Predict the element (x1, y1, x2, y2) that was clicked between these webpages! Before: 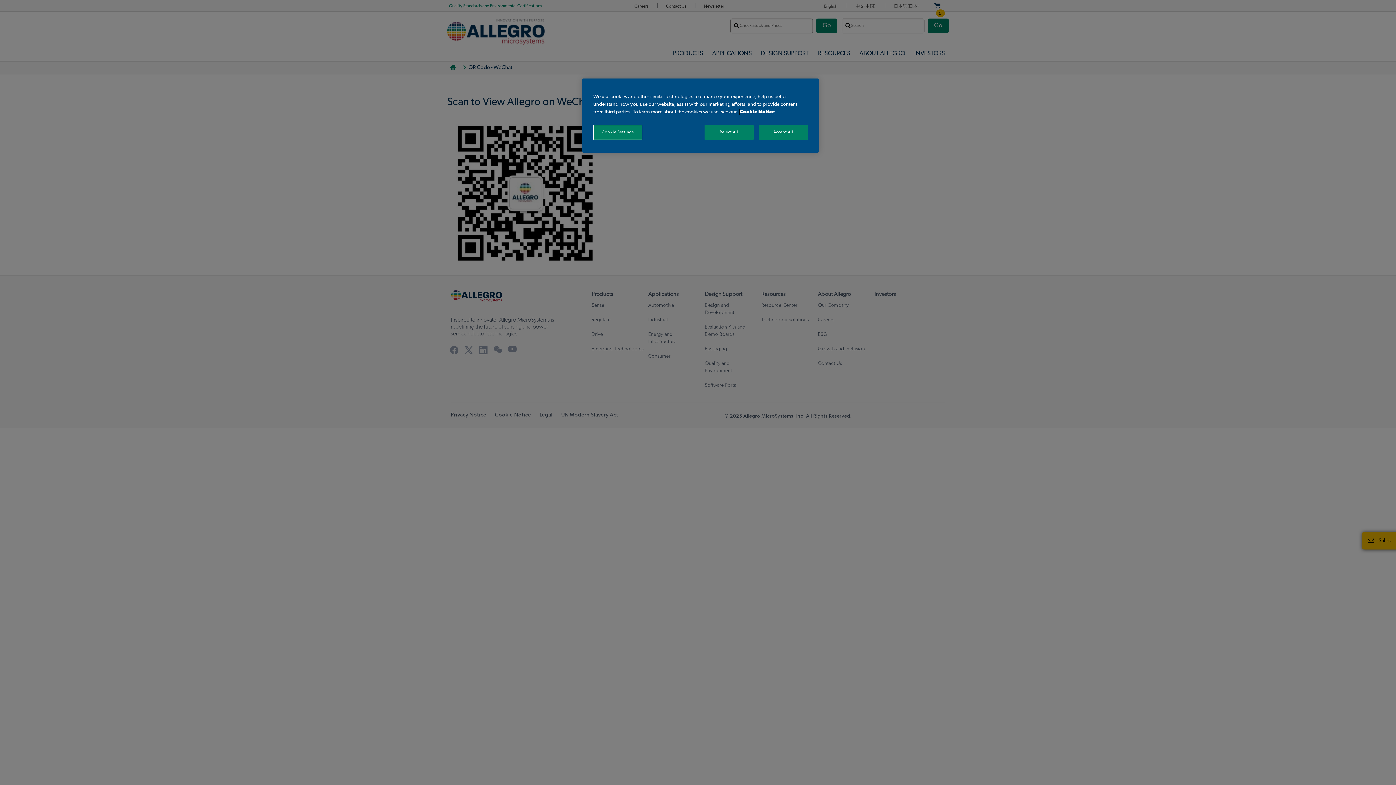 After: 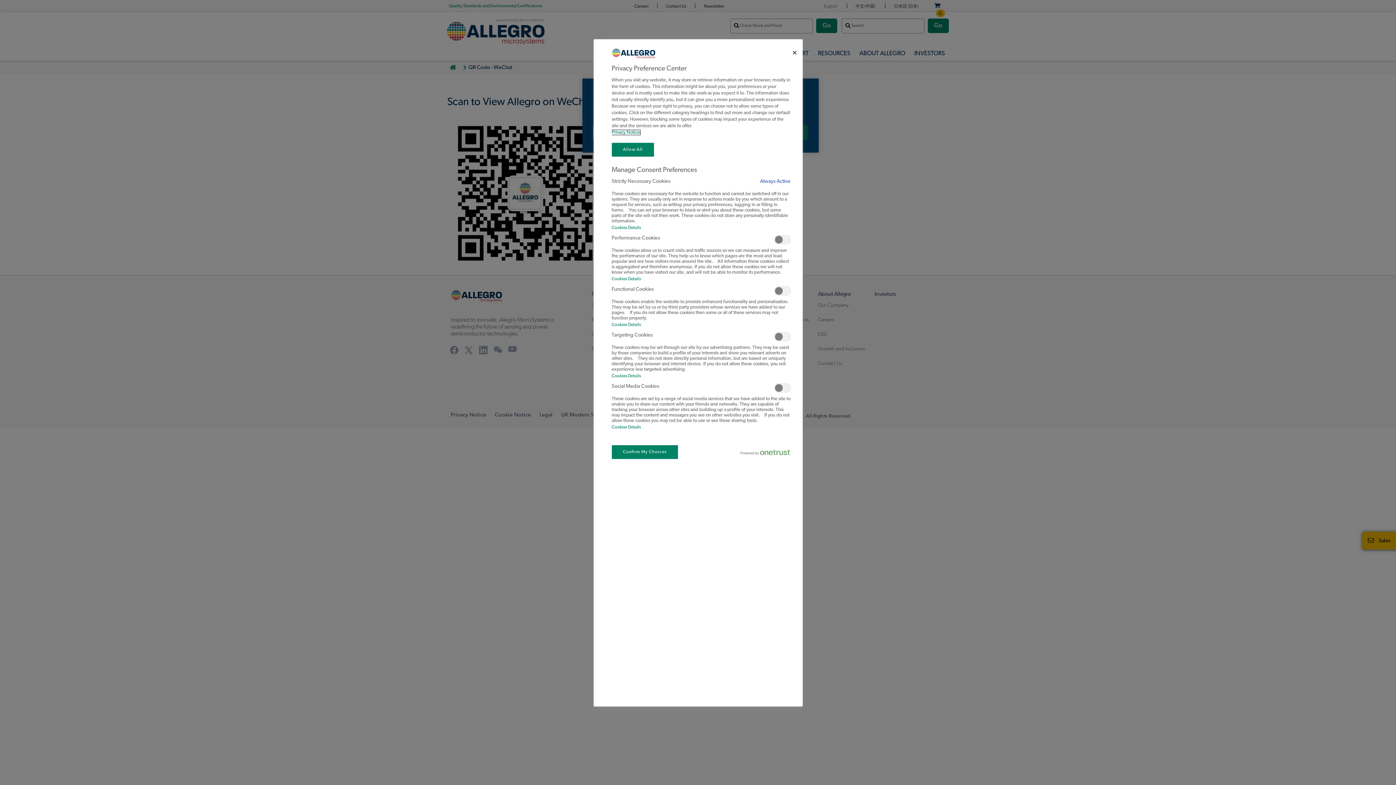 Action: bbox: (593, 125, 642, 140) label: Cookie Settings